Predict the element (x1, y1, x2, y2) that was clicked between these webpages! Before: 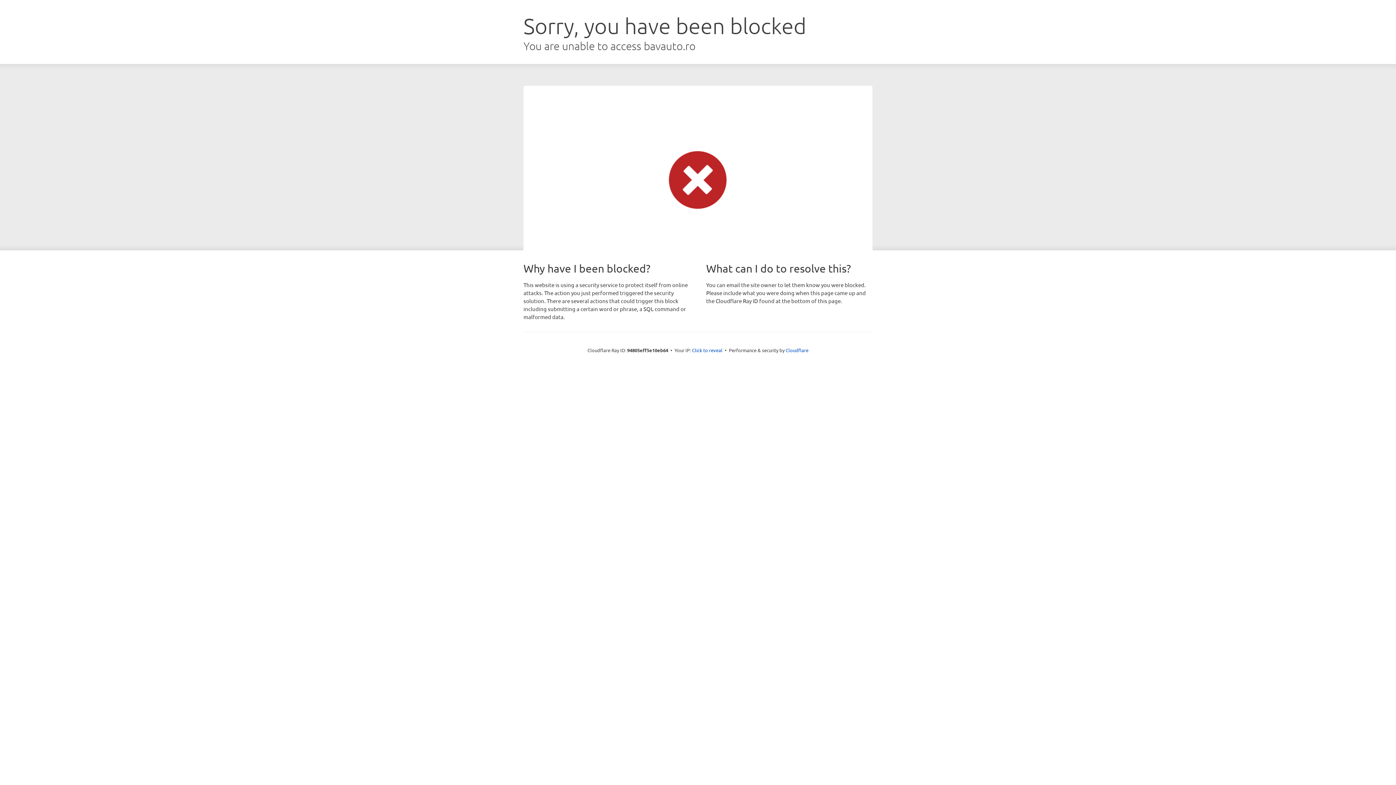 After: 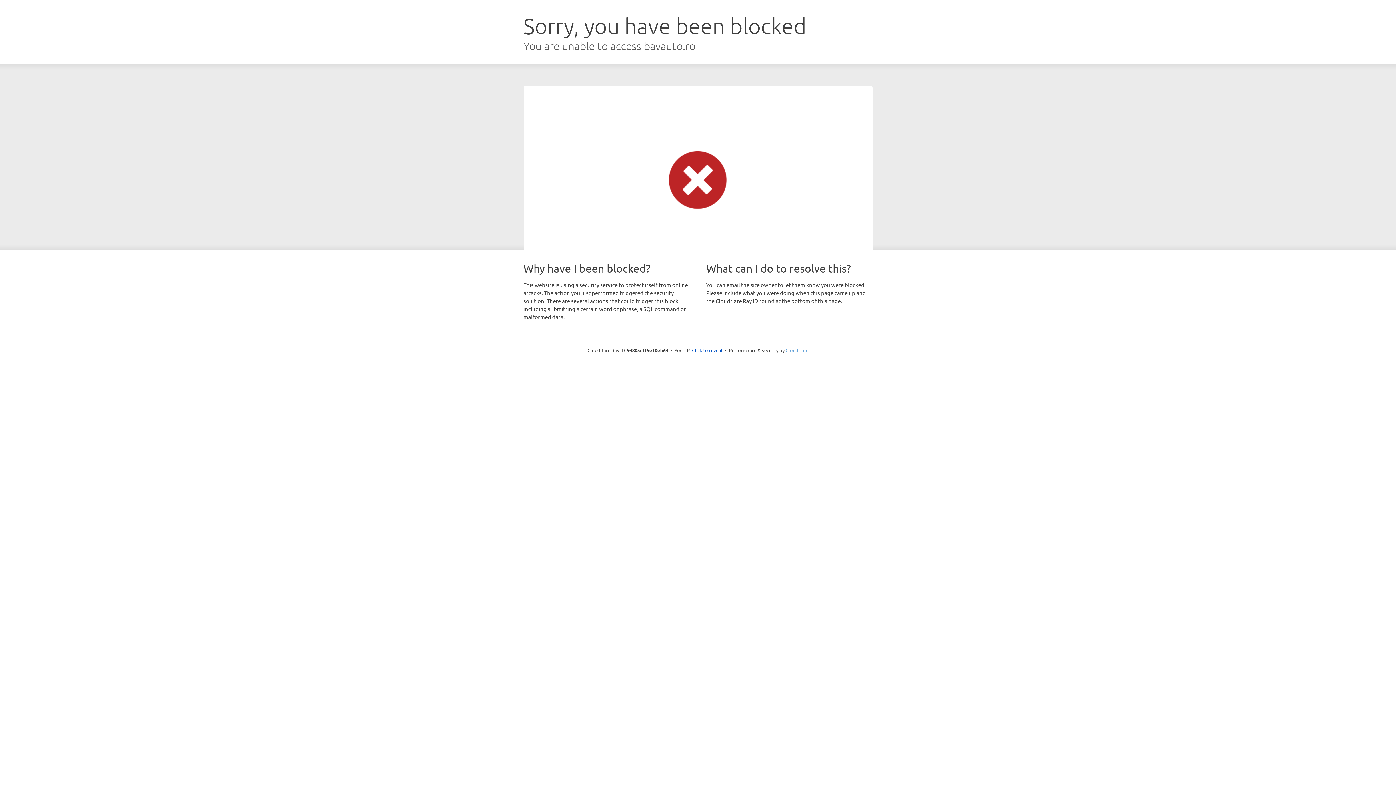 Action: bbox: (785, 347, 808, 353) label: Cloudflare